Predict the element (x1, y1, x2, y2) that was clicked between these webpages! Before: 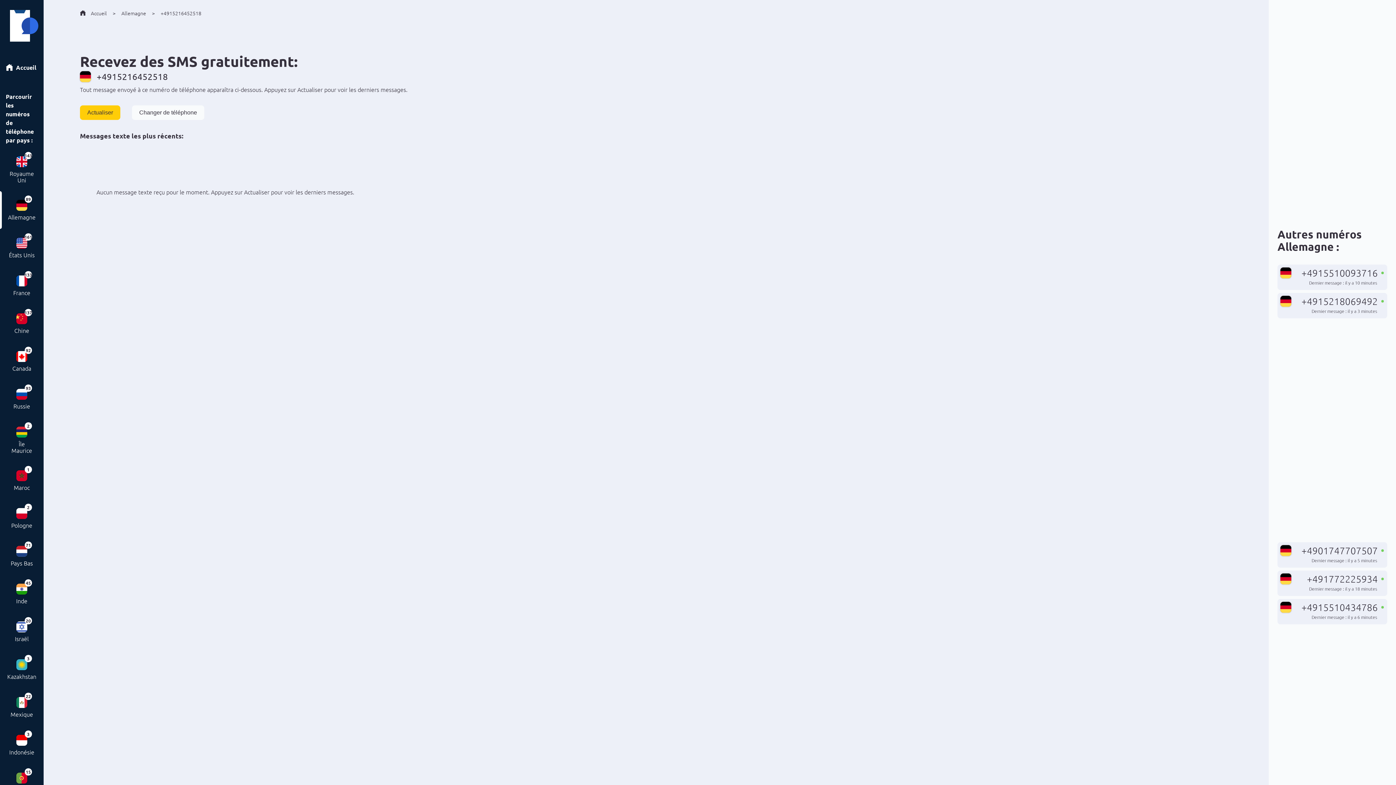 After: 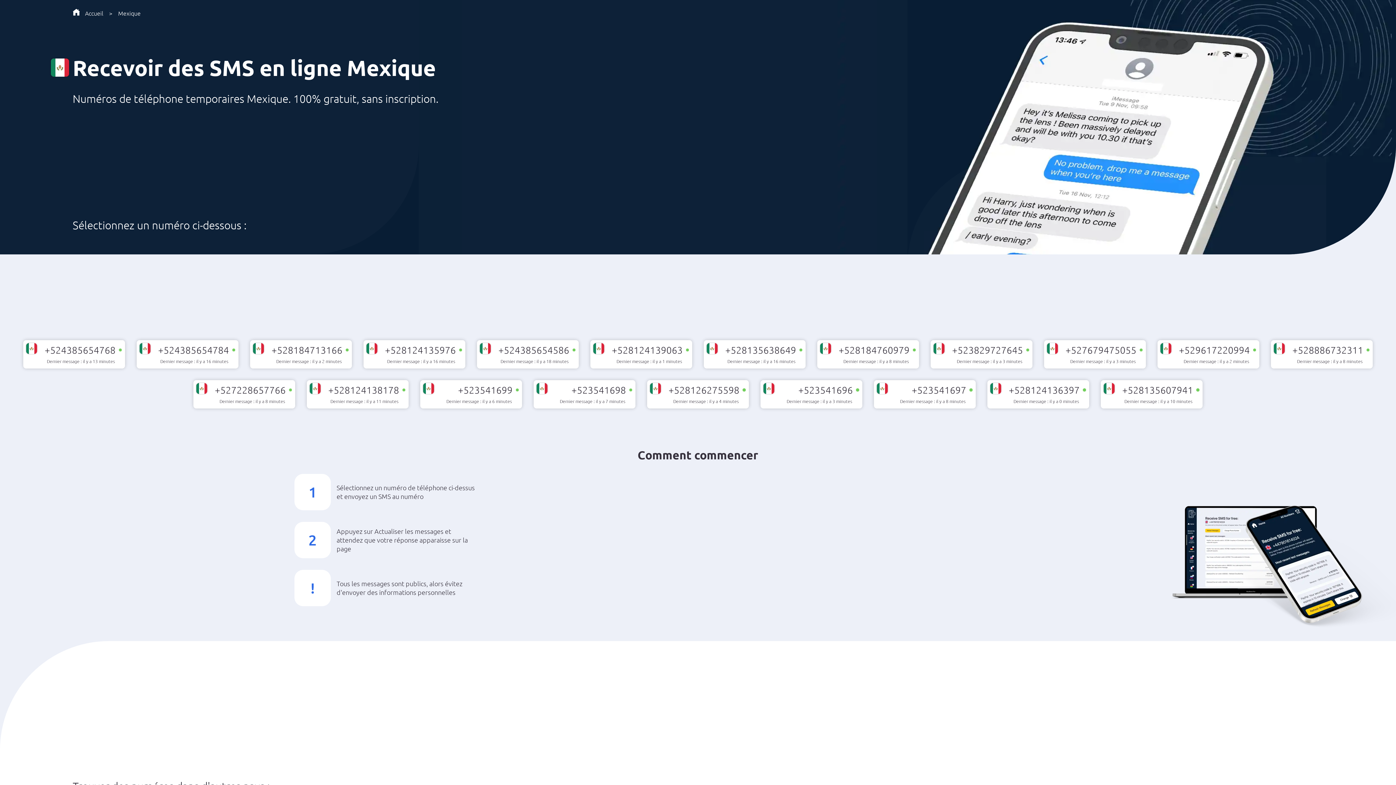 Action: label: 22

Mexique bbox: (0, 688, 43, 726)